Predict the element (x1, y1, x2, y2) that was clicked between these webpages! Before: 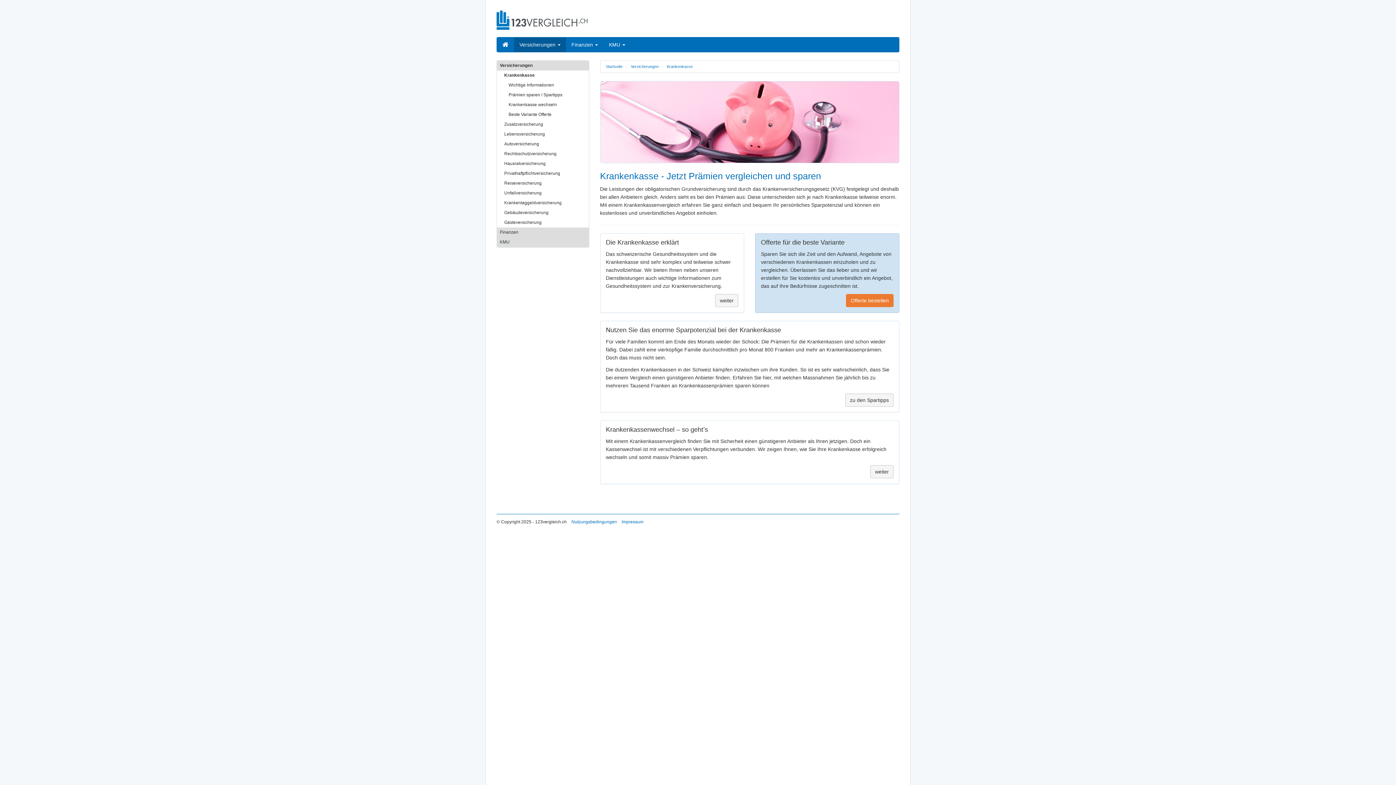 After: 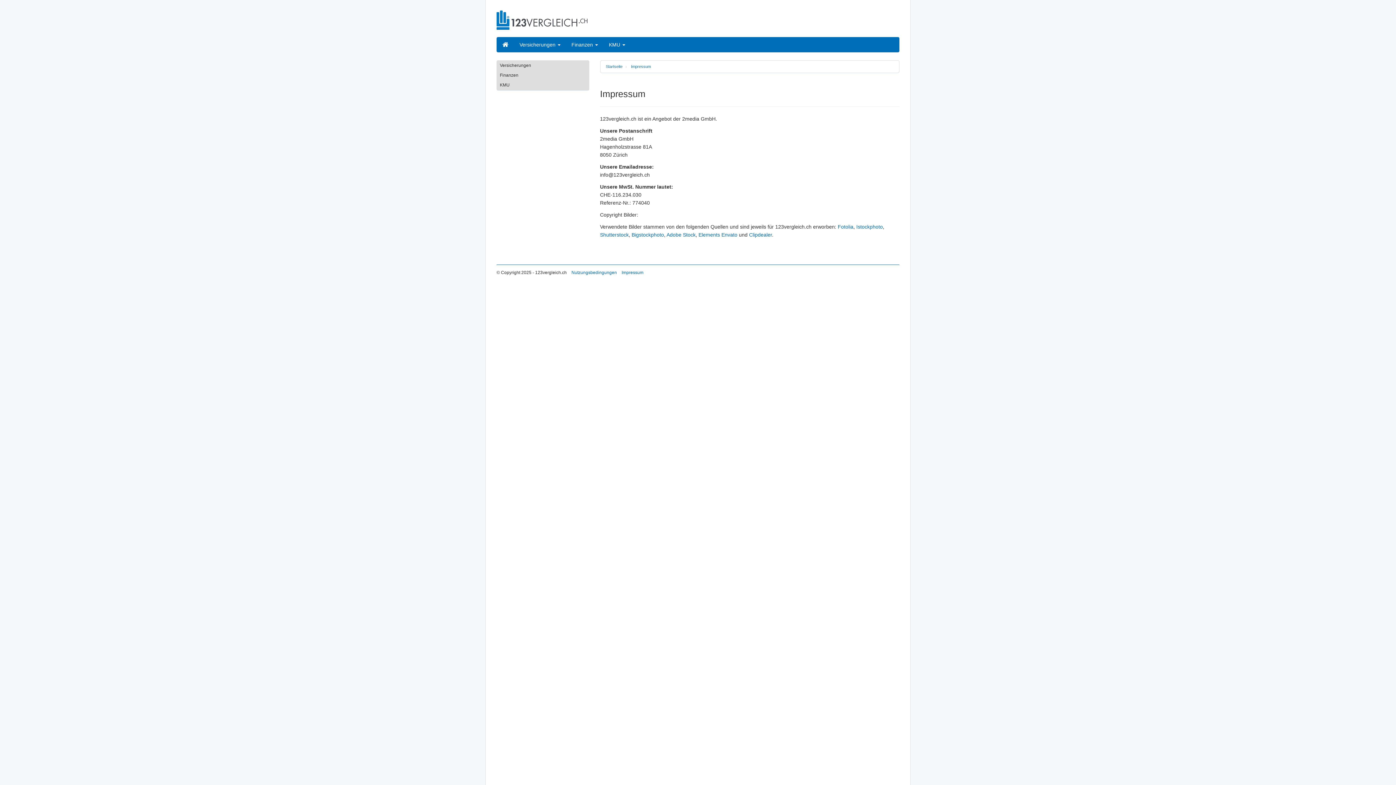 Action: label: Impressum bbox: (621, 519, 643, 524)